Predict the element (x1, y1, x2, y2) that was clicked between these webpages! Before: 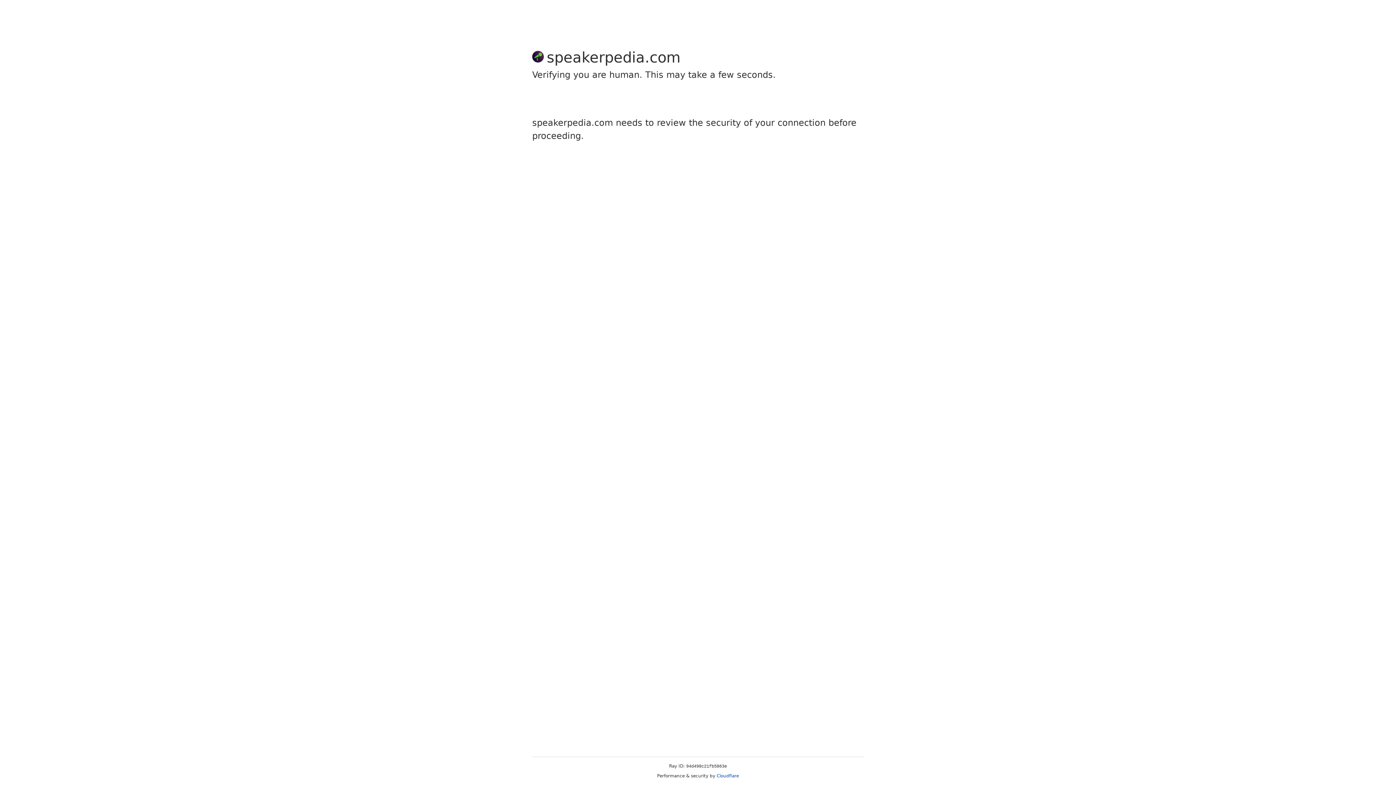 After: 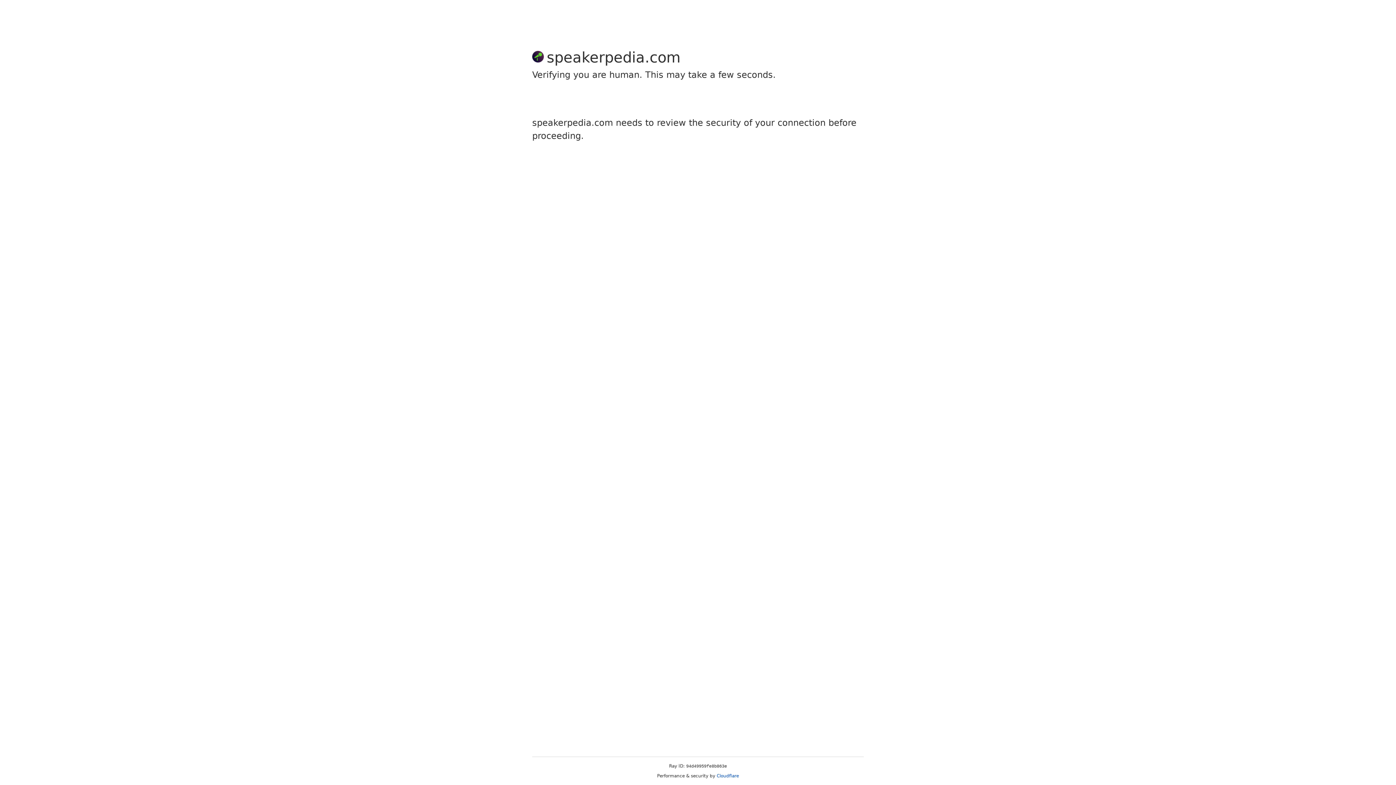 Action: label: Cloudflare bbox: (716, 773, 739, 778)